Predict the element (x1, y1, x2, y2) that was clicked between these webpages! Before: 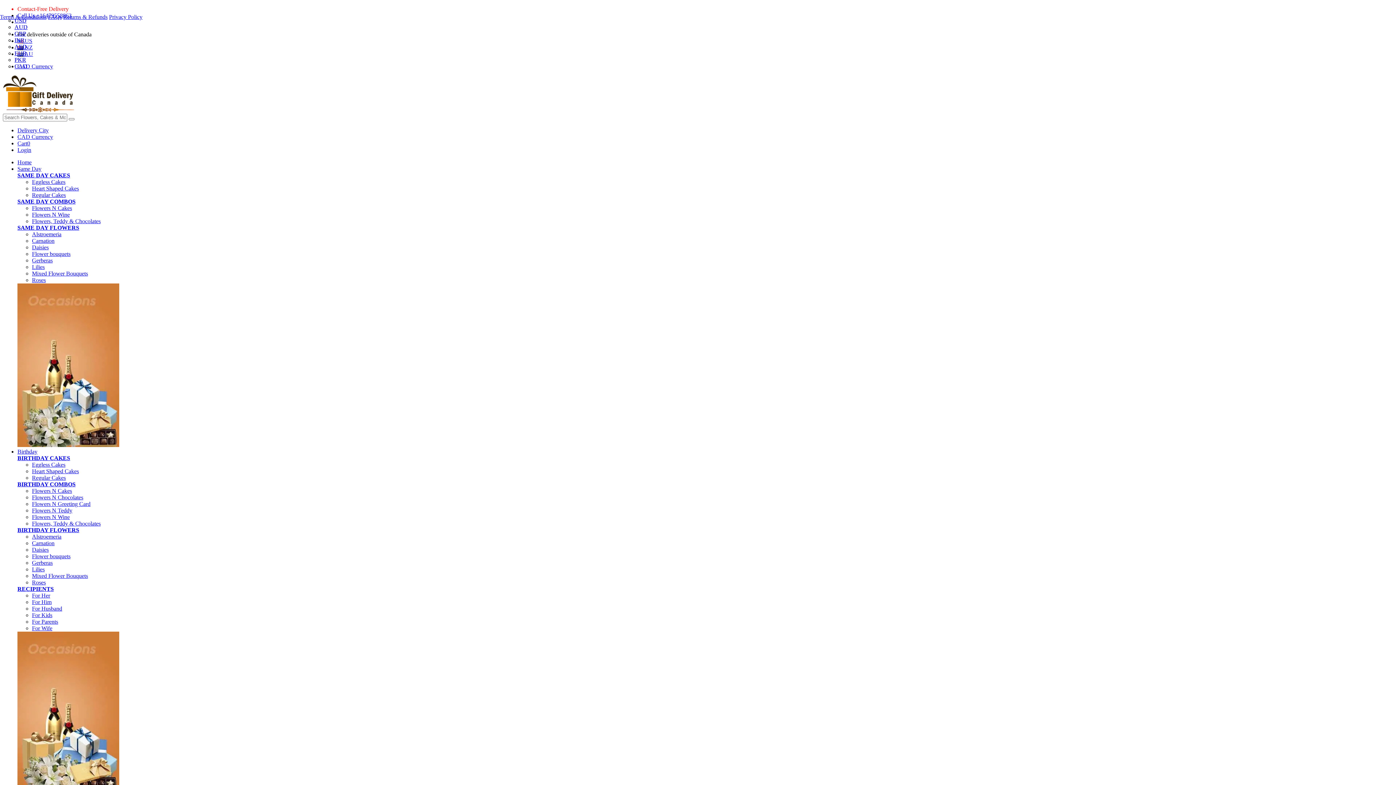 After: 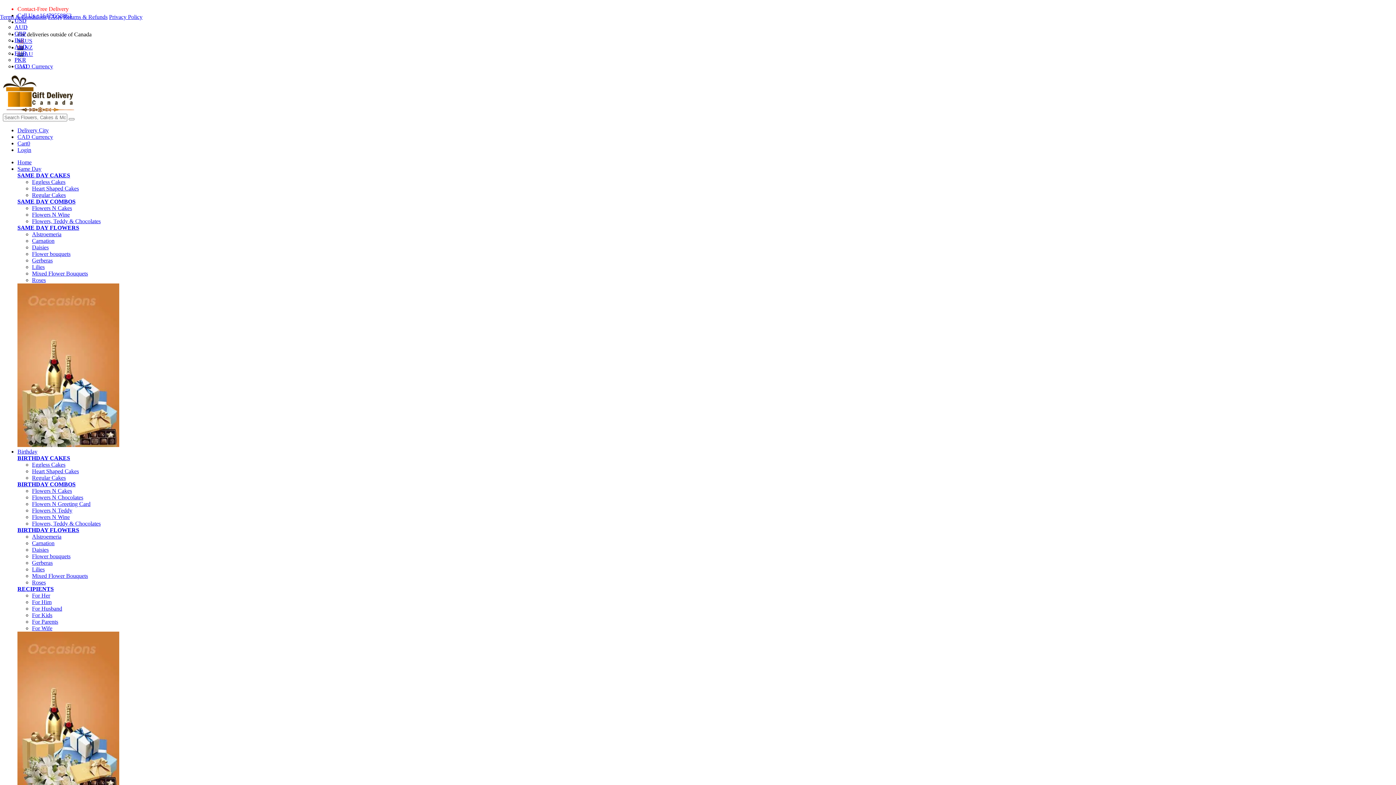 Action: bbox: (17, 481, 75, 487) label: BIRTHDAY COMBOS